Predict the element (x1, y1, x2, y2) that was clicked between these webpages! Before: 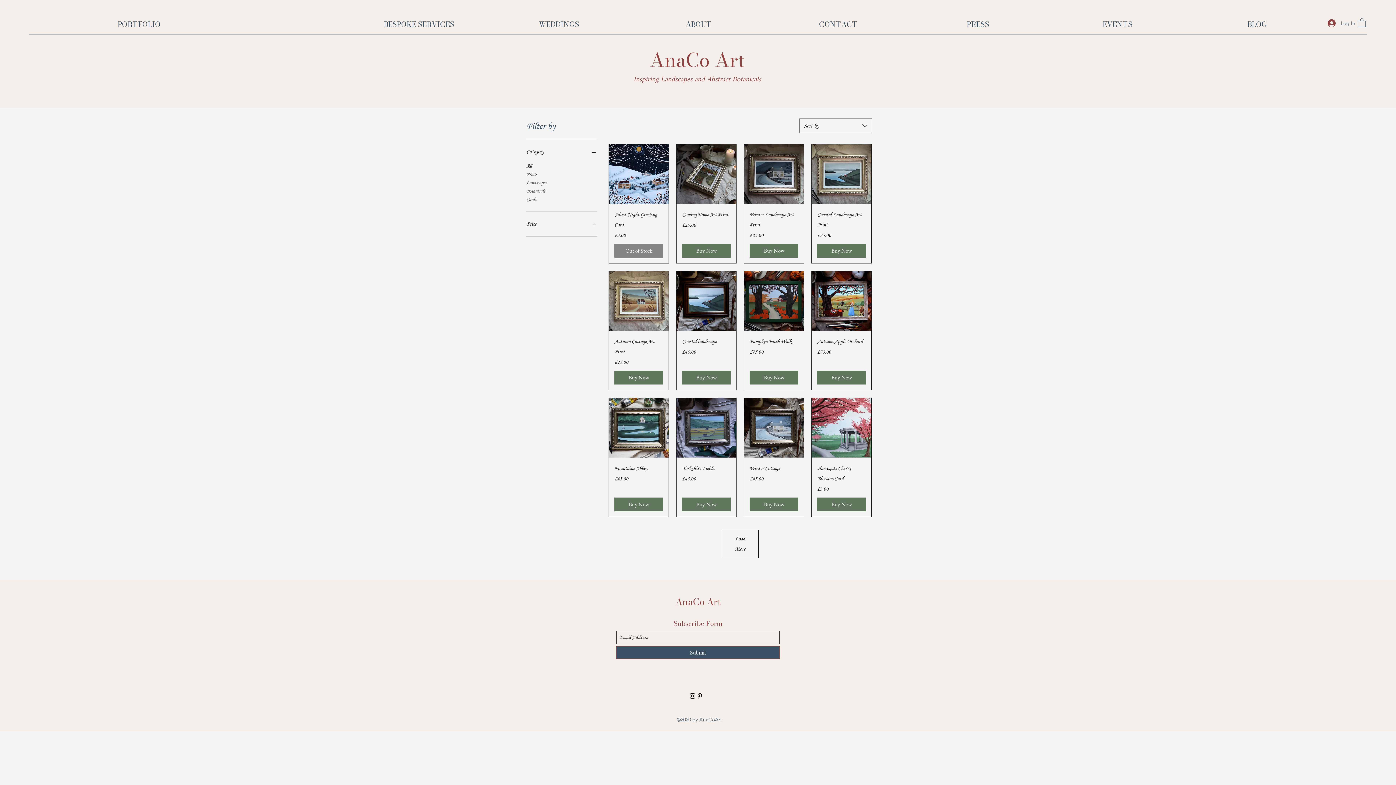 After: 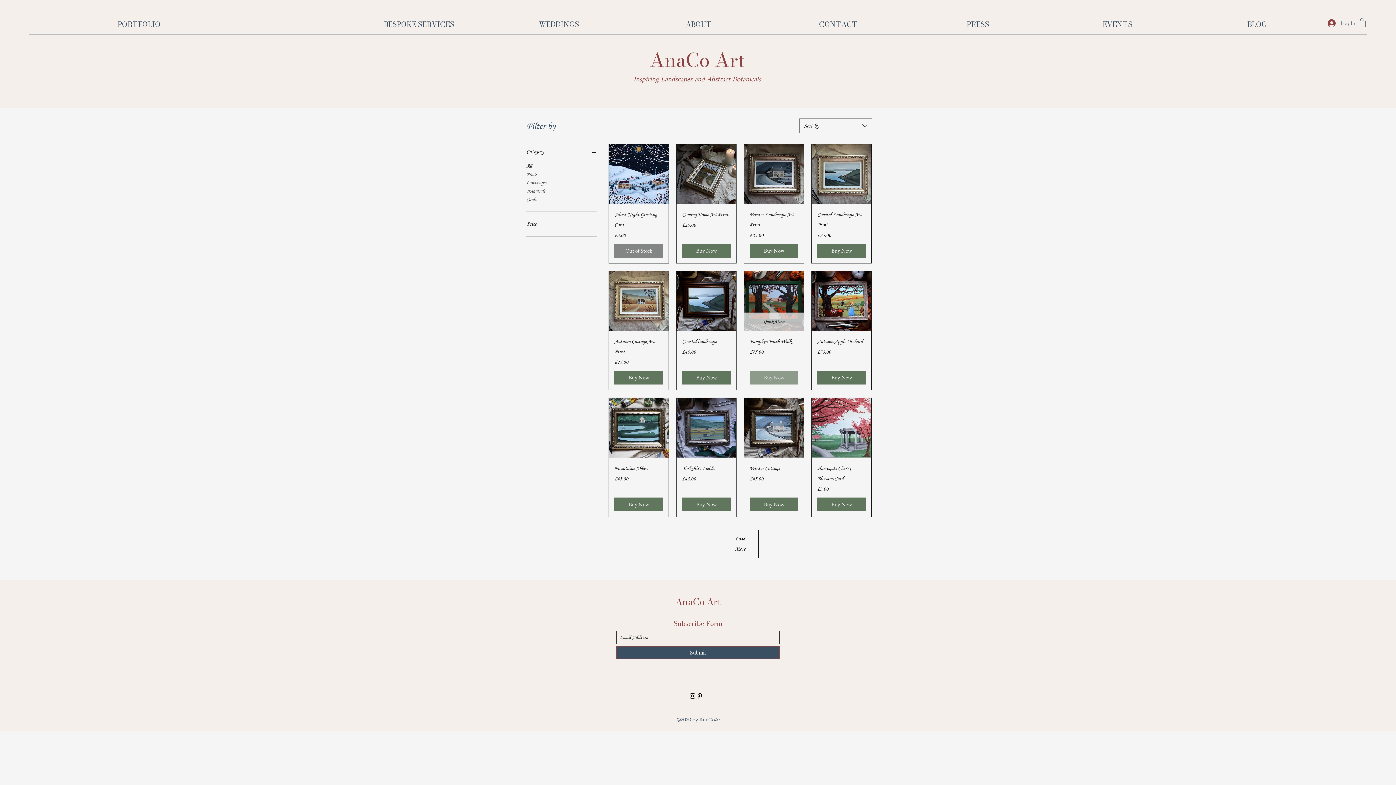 Action: bbox: (749, 370, 798, 384) label: Buy Now 